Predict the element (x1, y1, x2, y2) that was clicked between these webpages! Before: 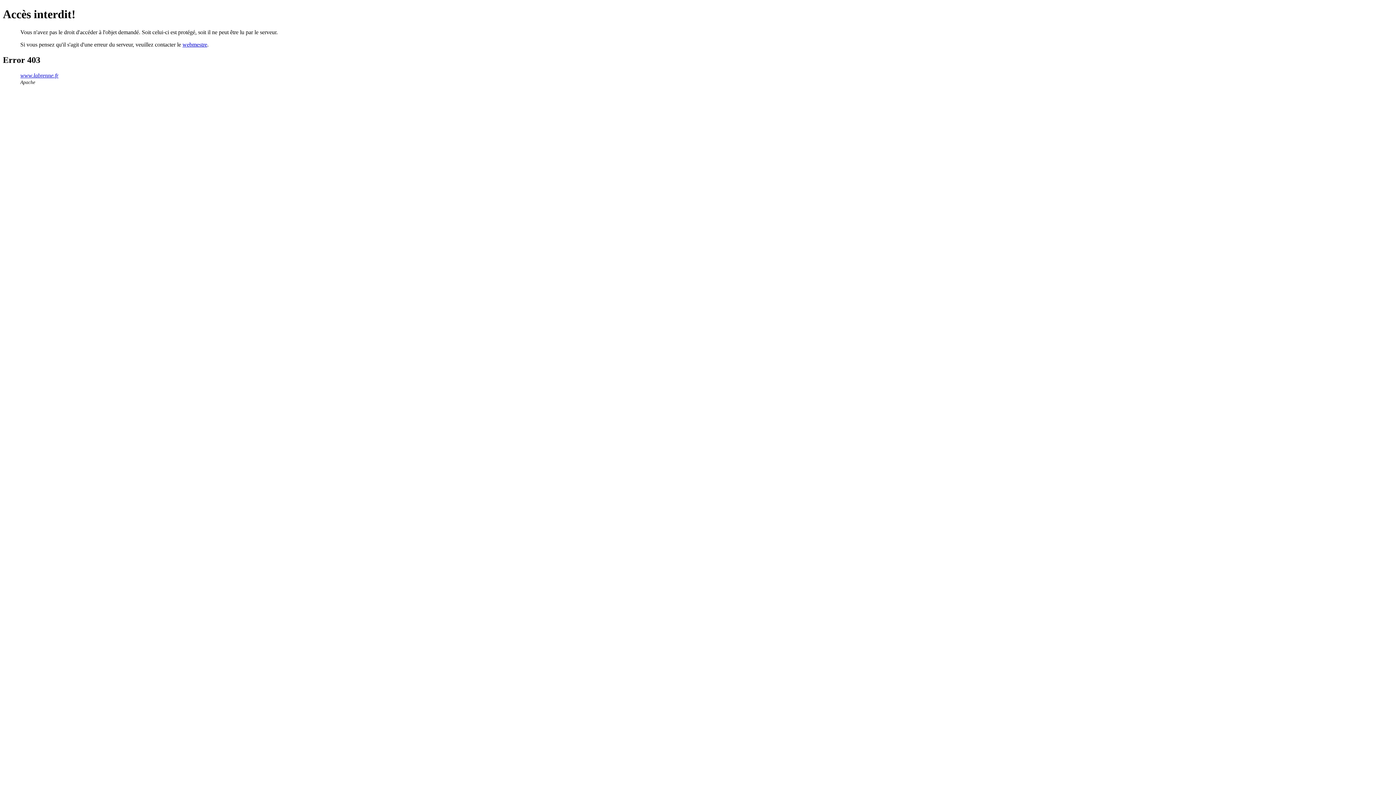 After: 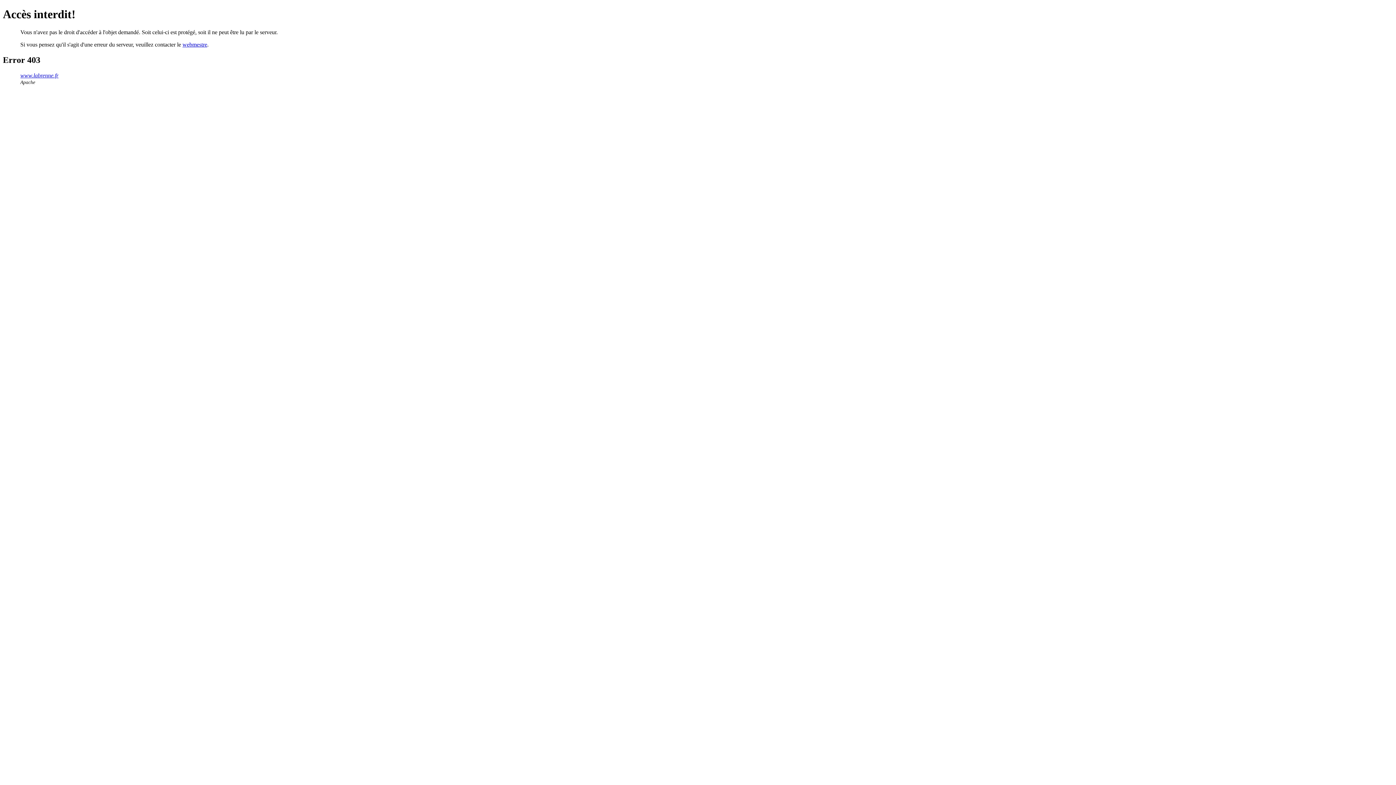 Action: bbox: (182, 41, 207, 47) label: webmestre